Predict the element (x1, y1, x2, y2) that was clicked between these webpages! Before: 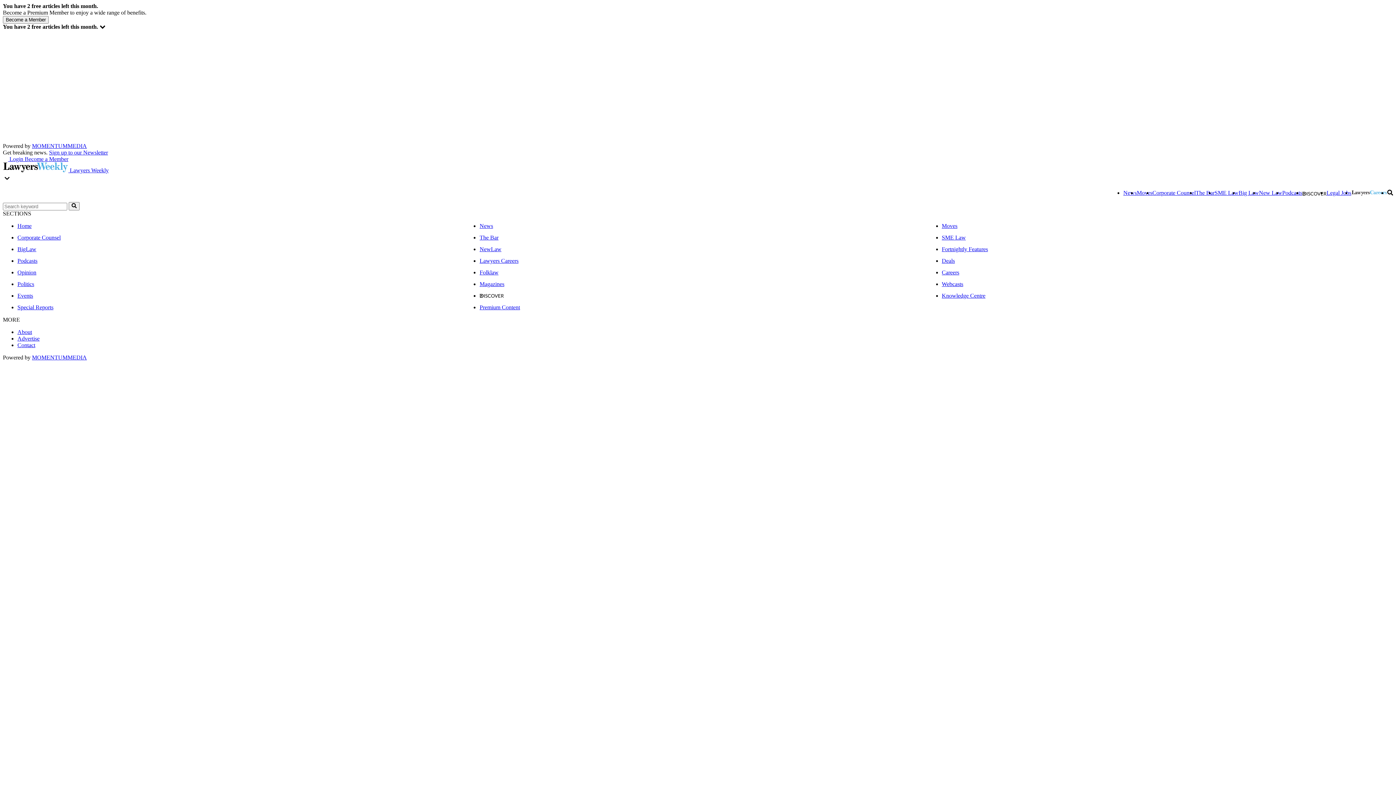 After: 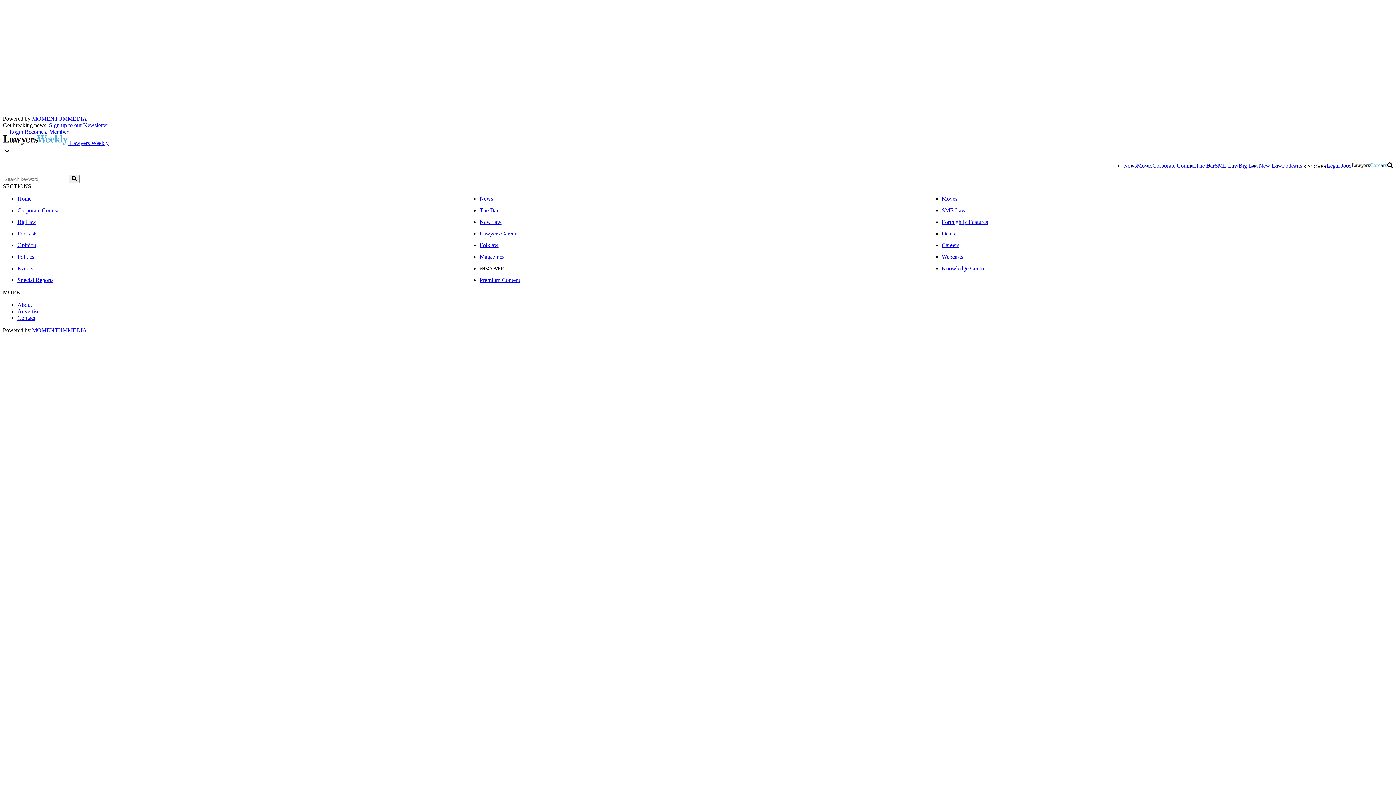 Action: bbox: (1238, 189, 1259, 196) label: Big Law